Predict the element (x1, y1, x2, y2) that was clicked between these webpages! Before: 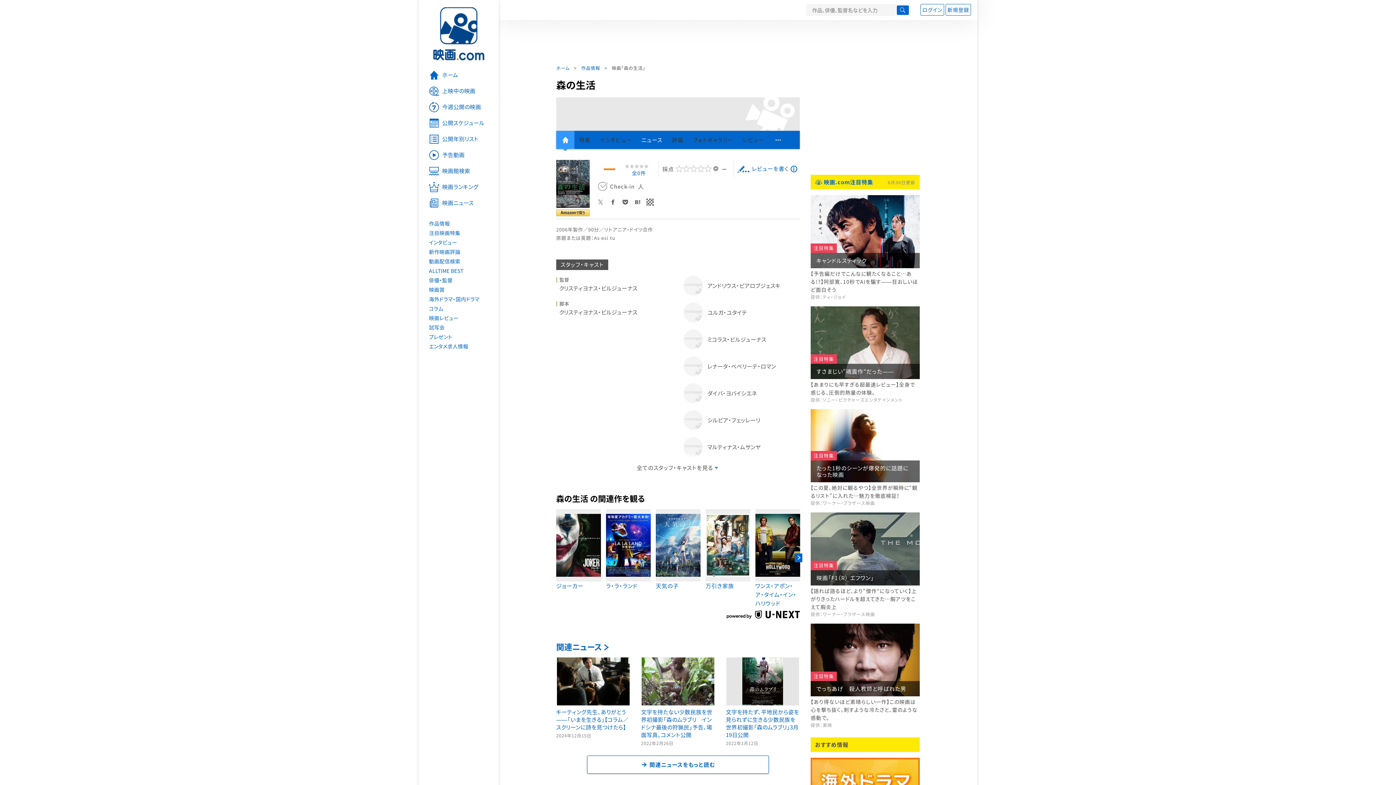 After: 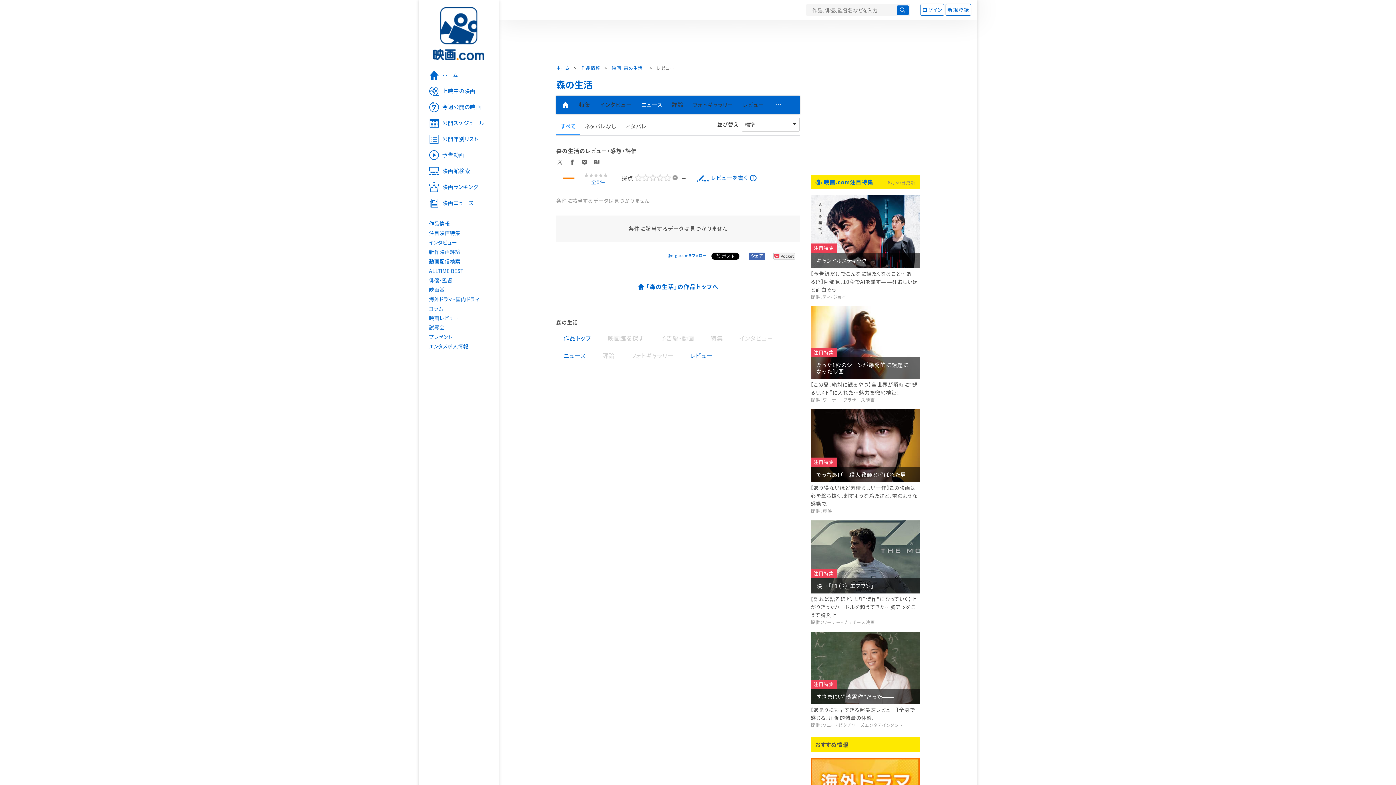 Action: bbox: (597, 169, 655, 177) label: －全0件